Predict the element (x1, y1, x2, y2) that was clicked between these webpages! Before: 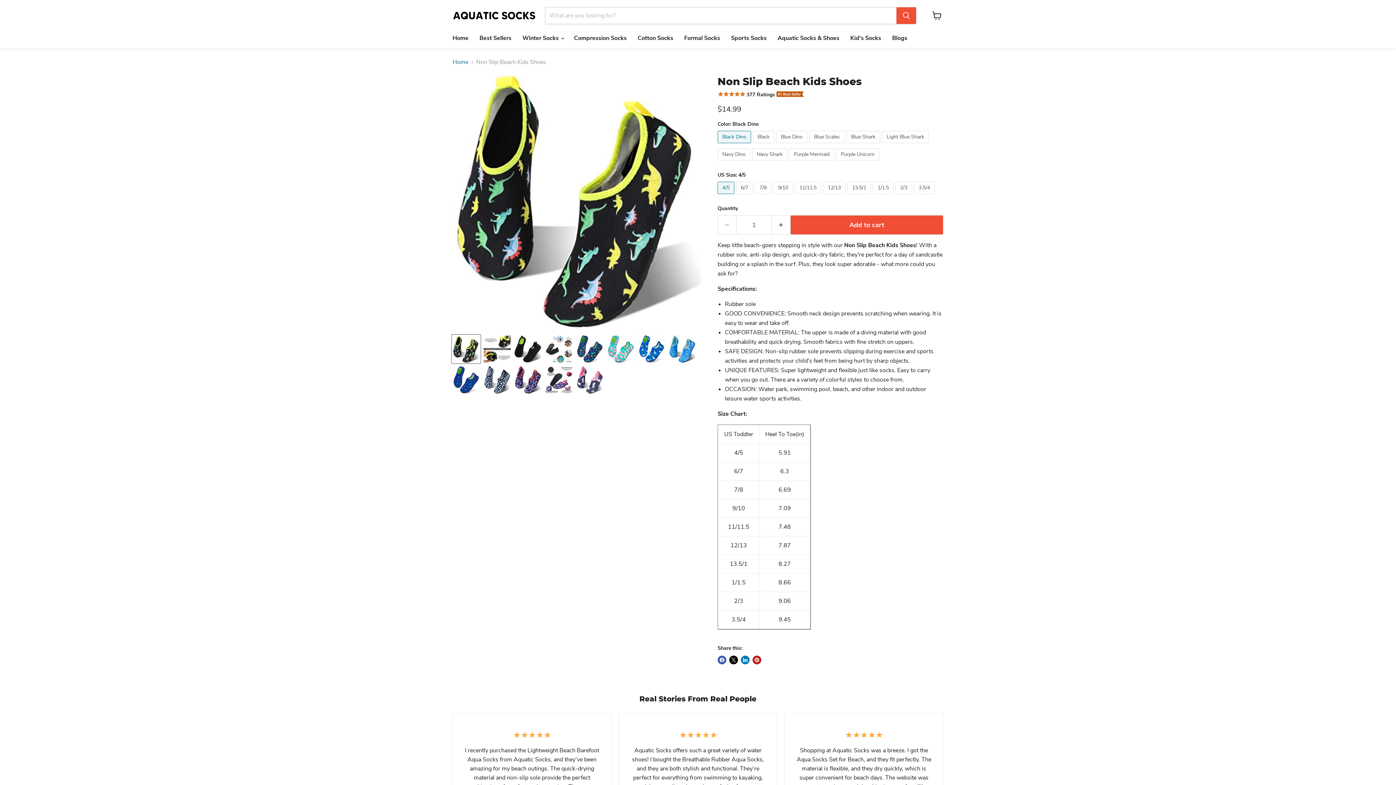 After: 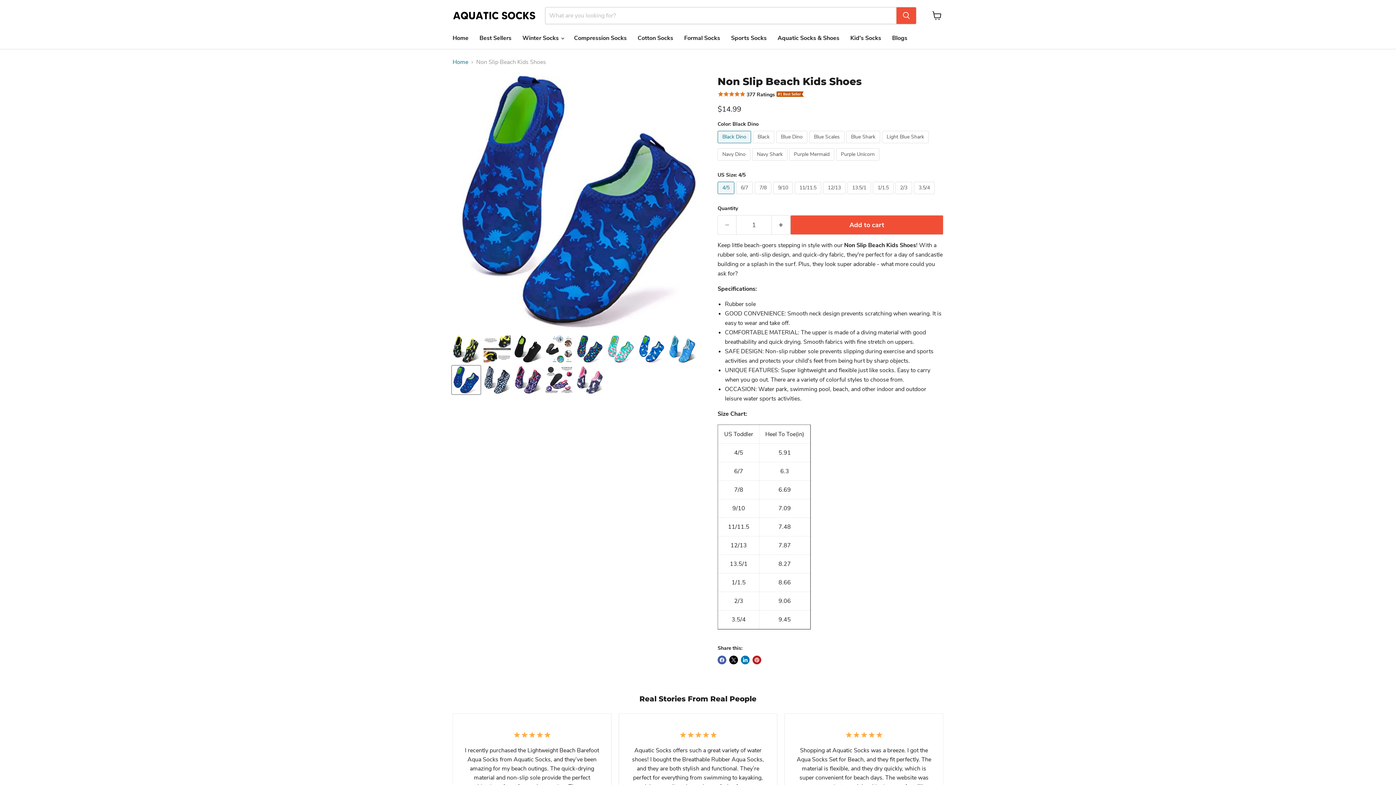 Action: label: Non Slip Beach Kids Shoes thumbnail bbox: (452, 365, 480, 394)